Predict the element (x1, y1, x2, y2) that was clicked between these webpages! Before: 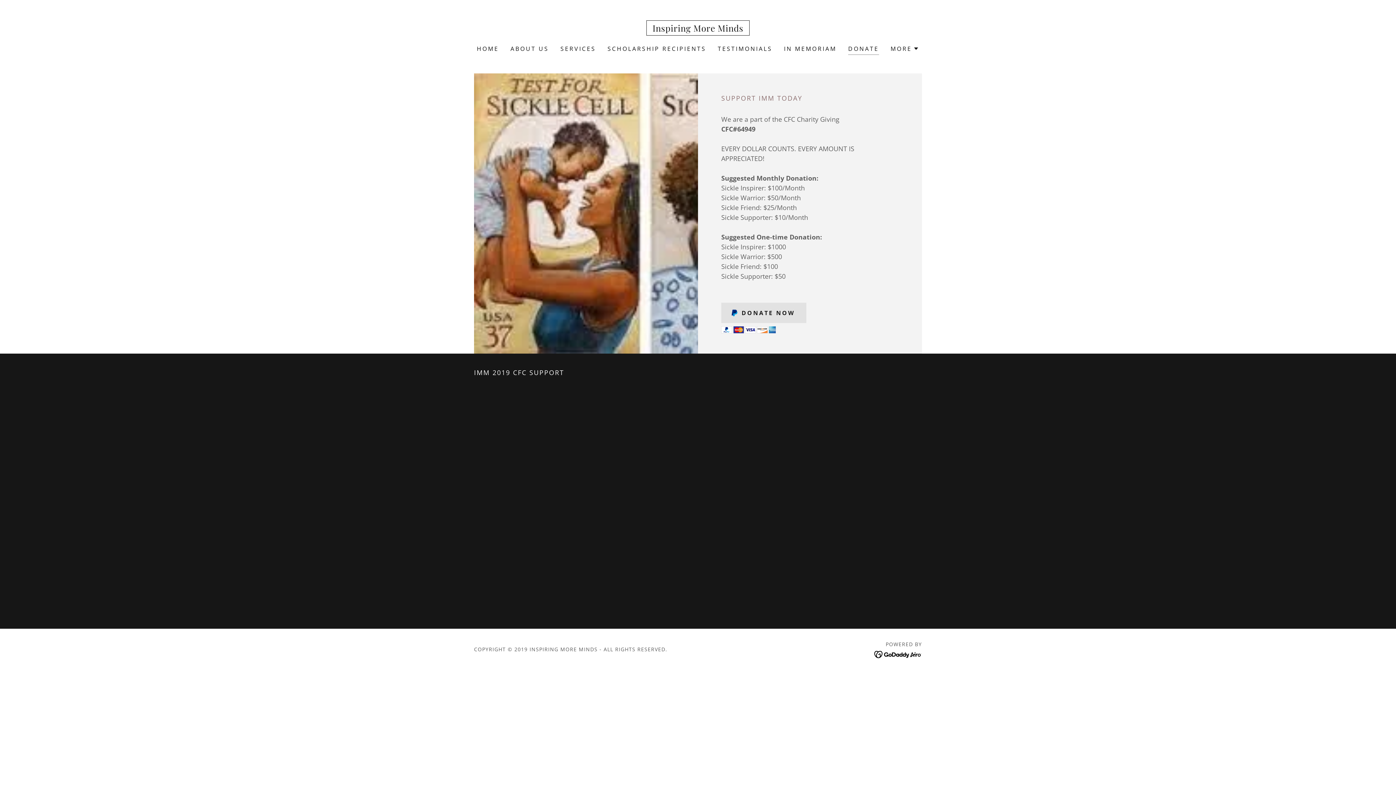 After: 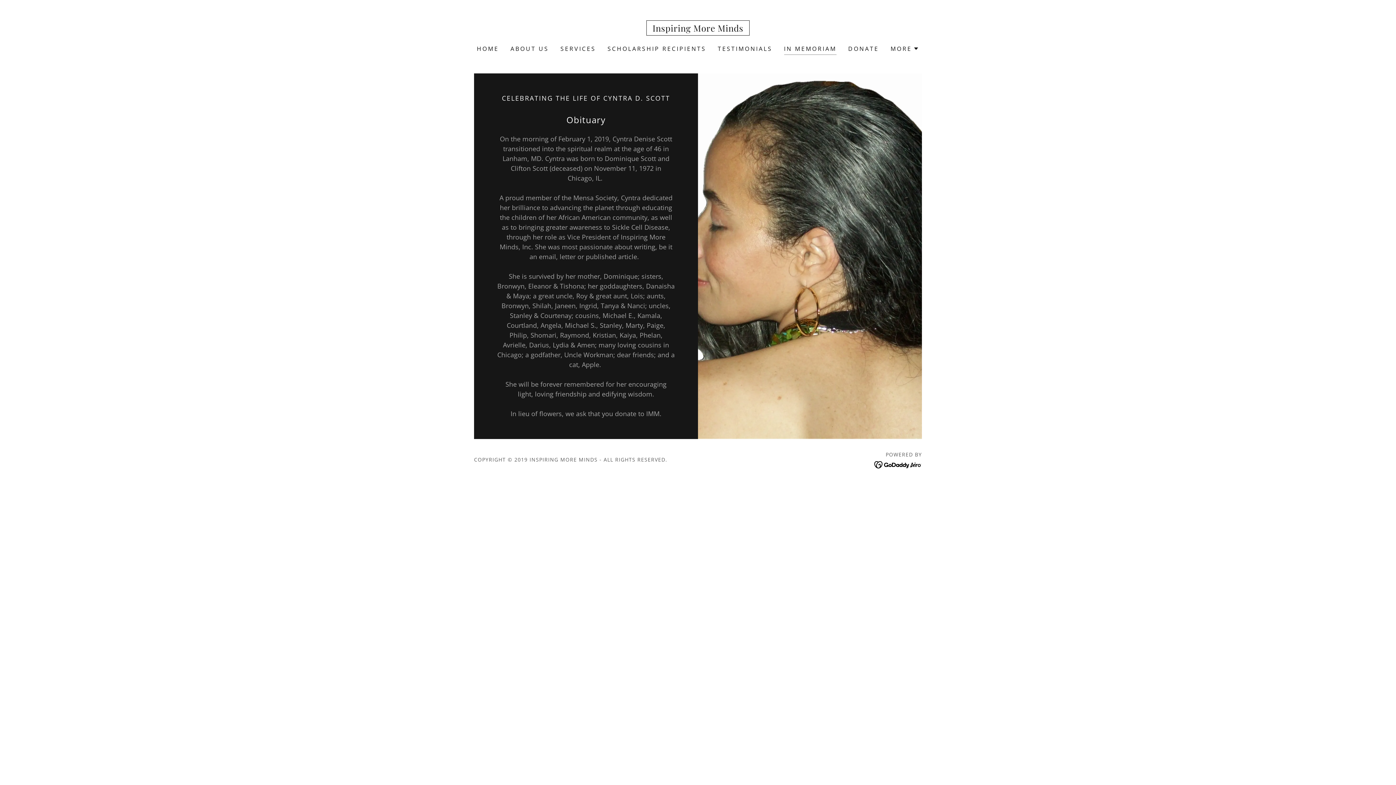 Action: label: IN MEMORIAM bbox: (782, 42, 838, 55)